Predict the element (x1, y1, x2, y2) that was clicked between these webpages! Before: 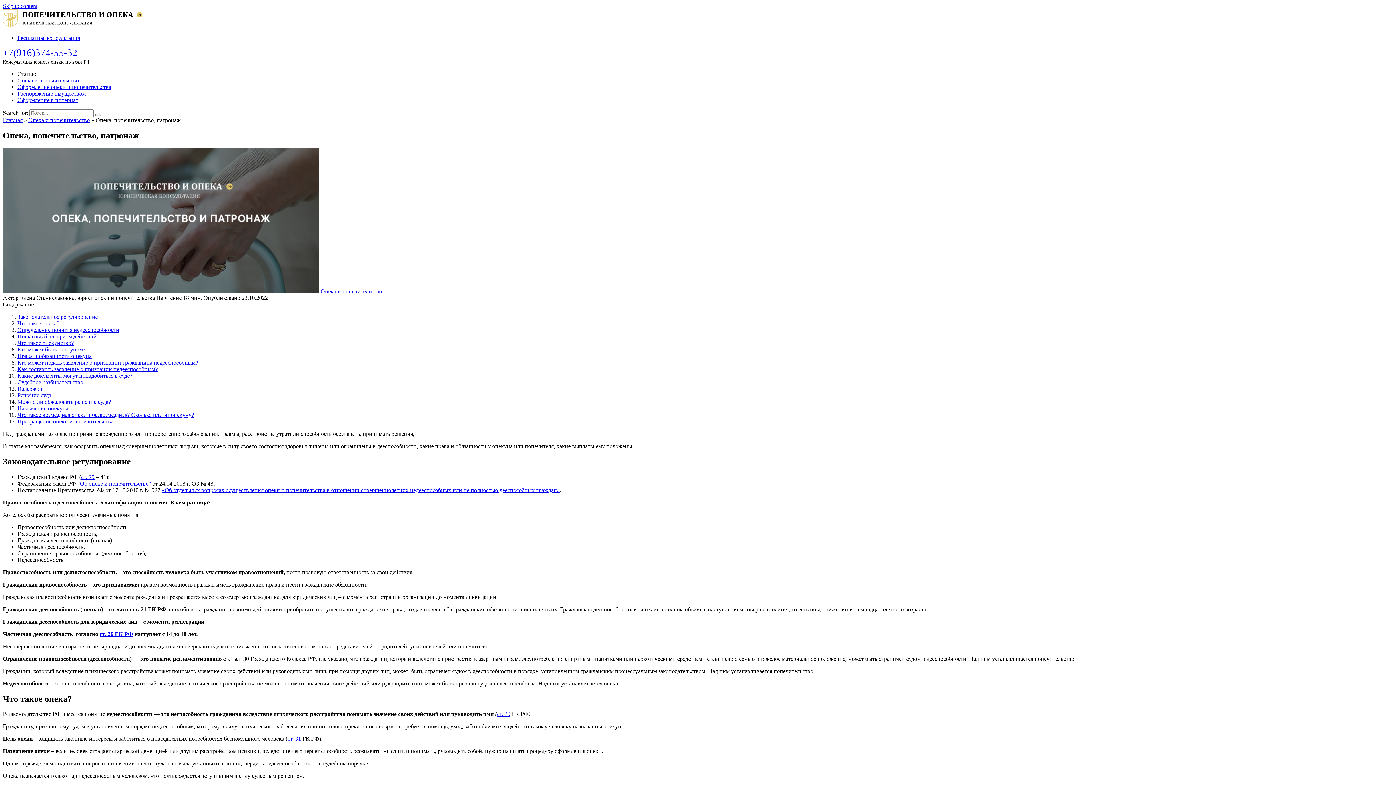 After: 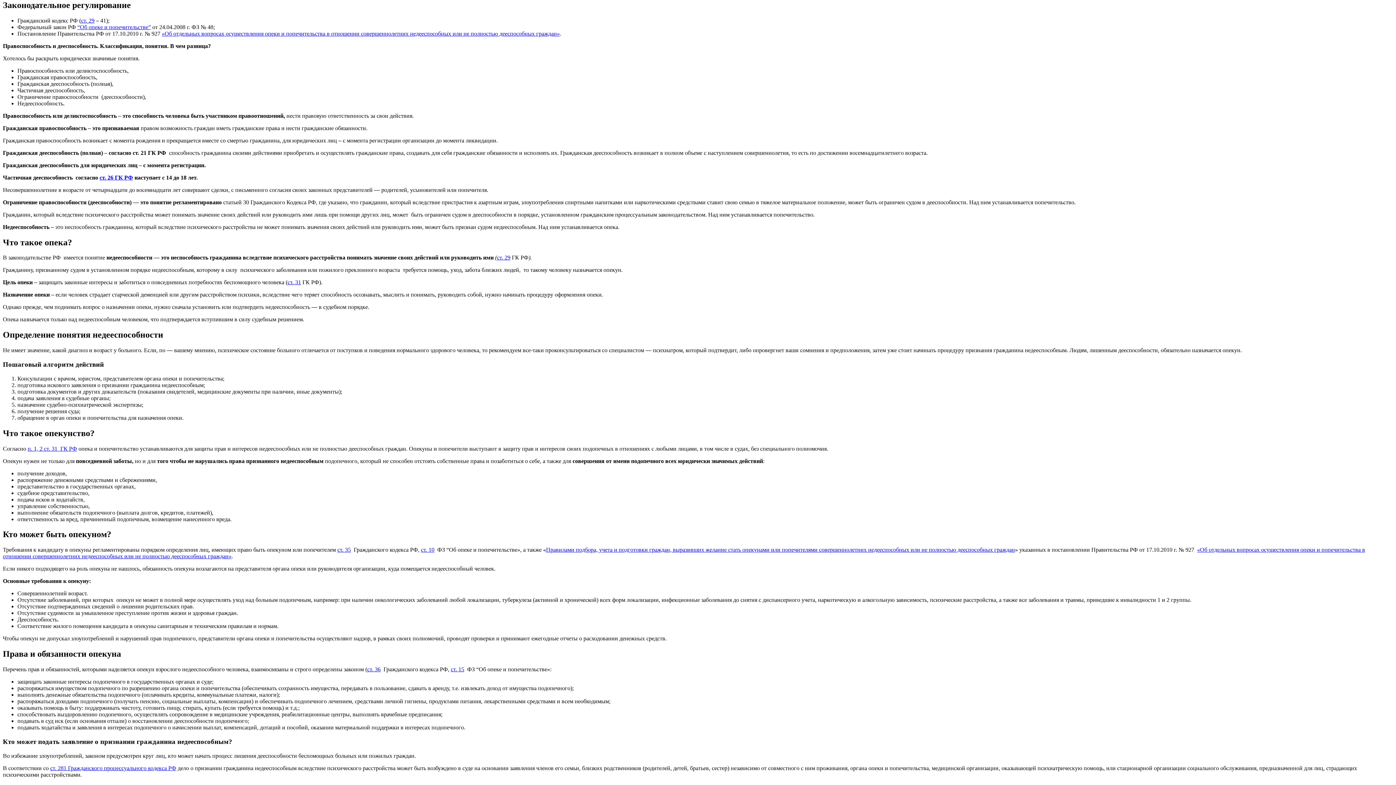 Action: label: Законодательное регулирование bbox: (17, 313, 97, 319)